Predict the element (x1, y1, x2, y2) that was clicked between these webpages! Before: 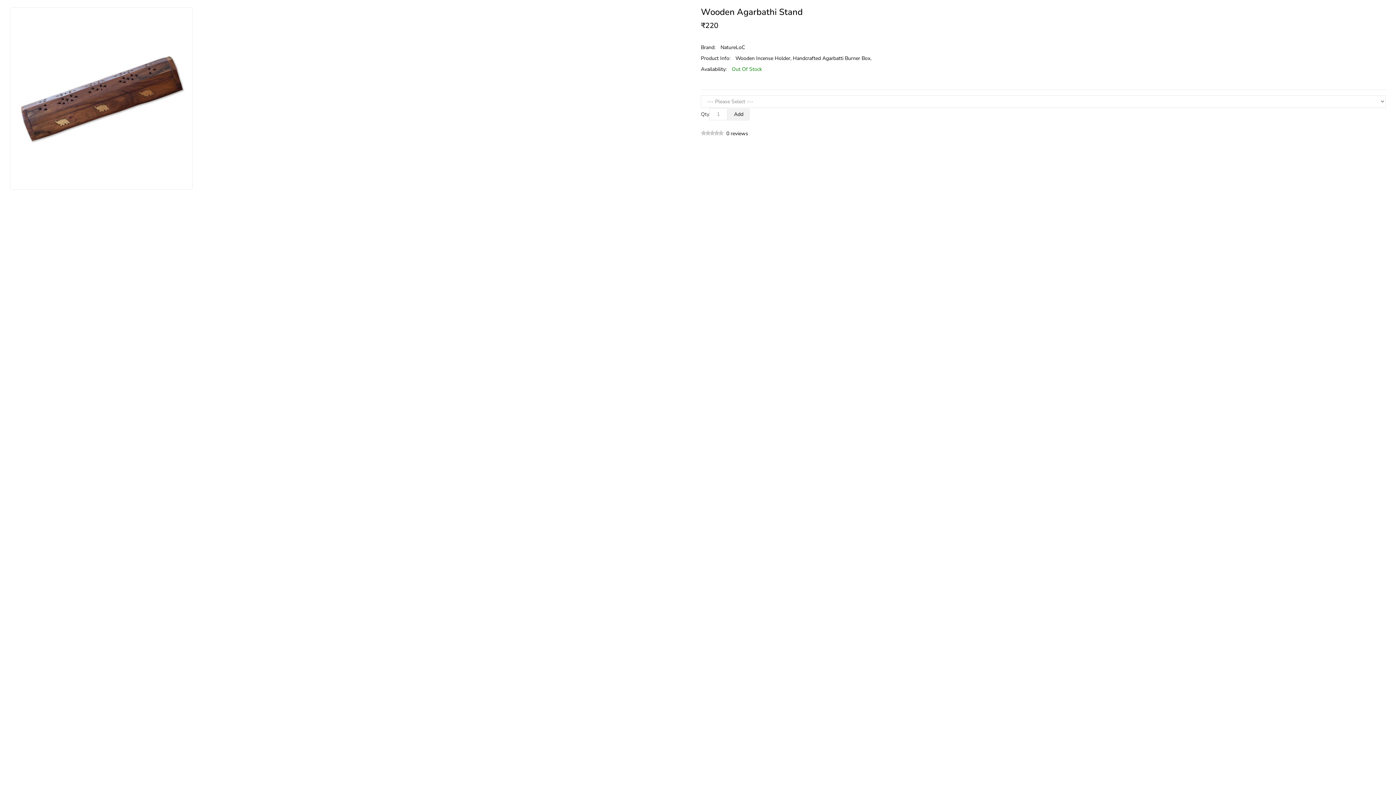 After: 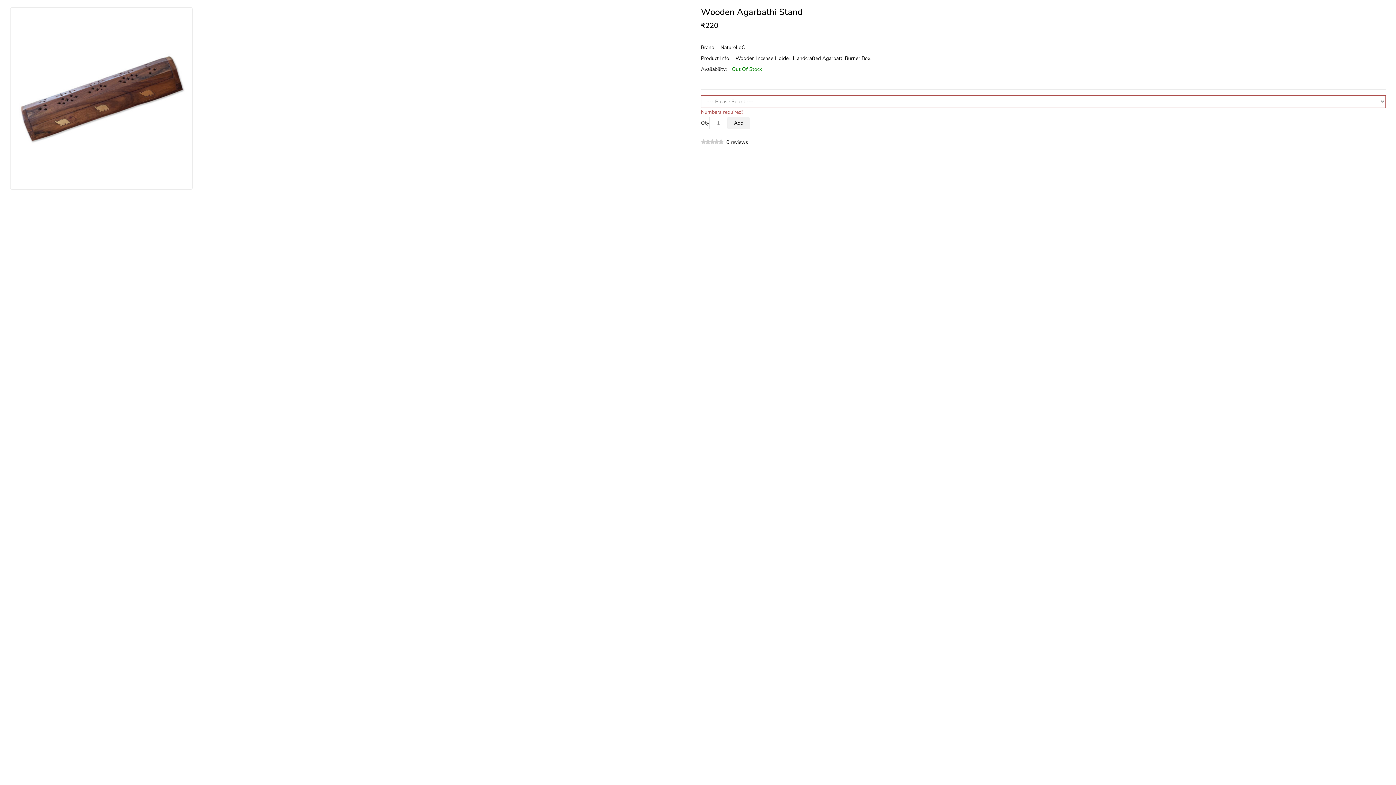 Action: bbox: (727, 108, 750, 120) label: Add